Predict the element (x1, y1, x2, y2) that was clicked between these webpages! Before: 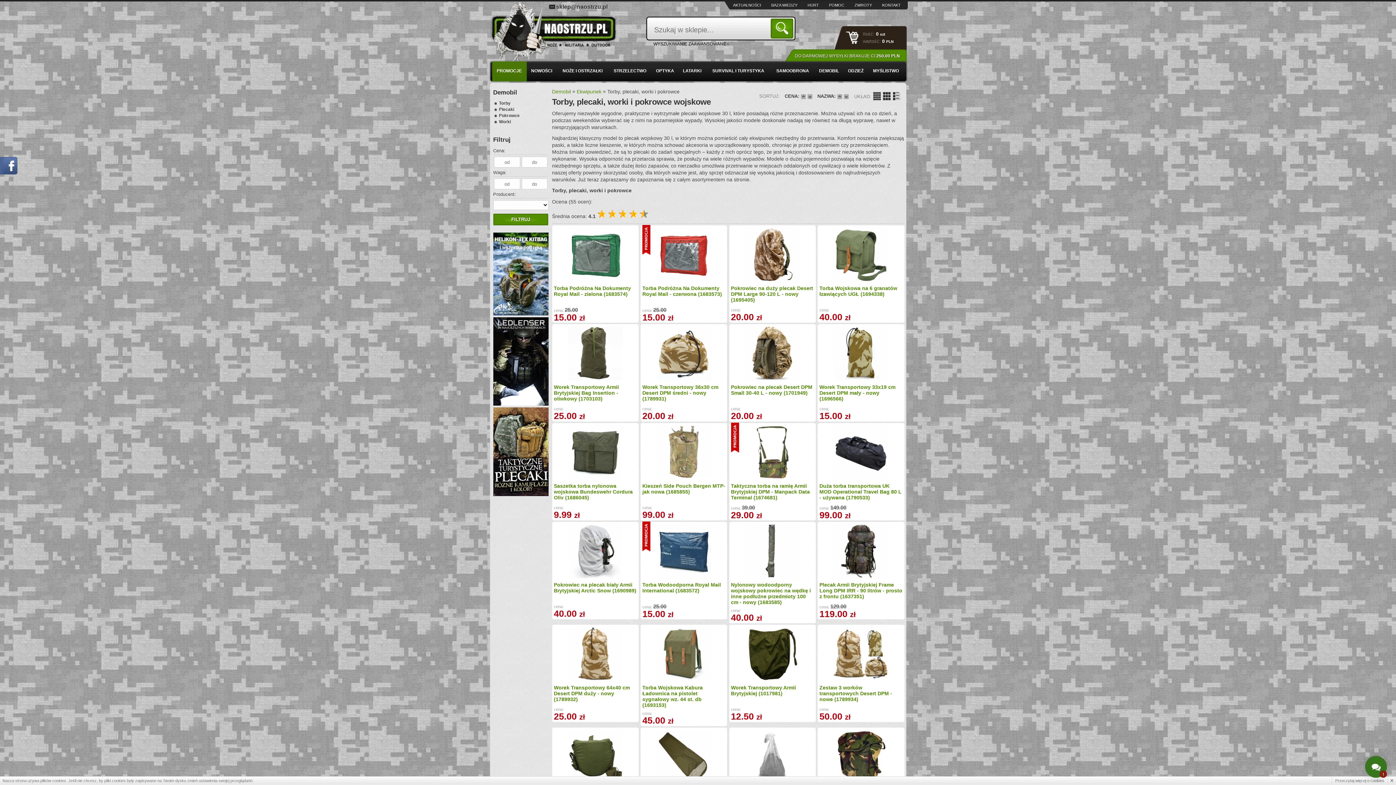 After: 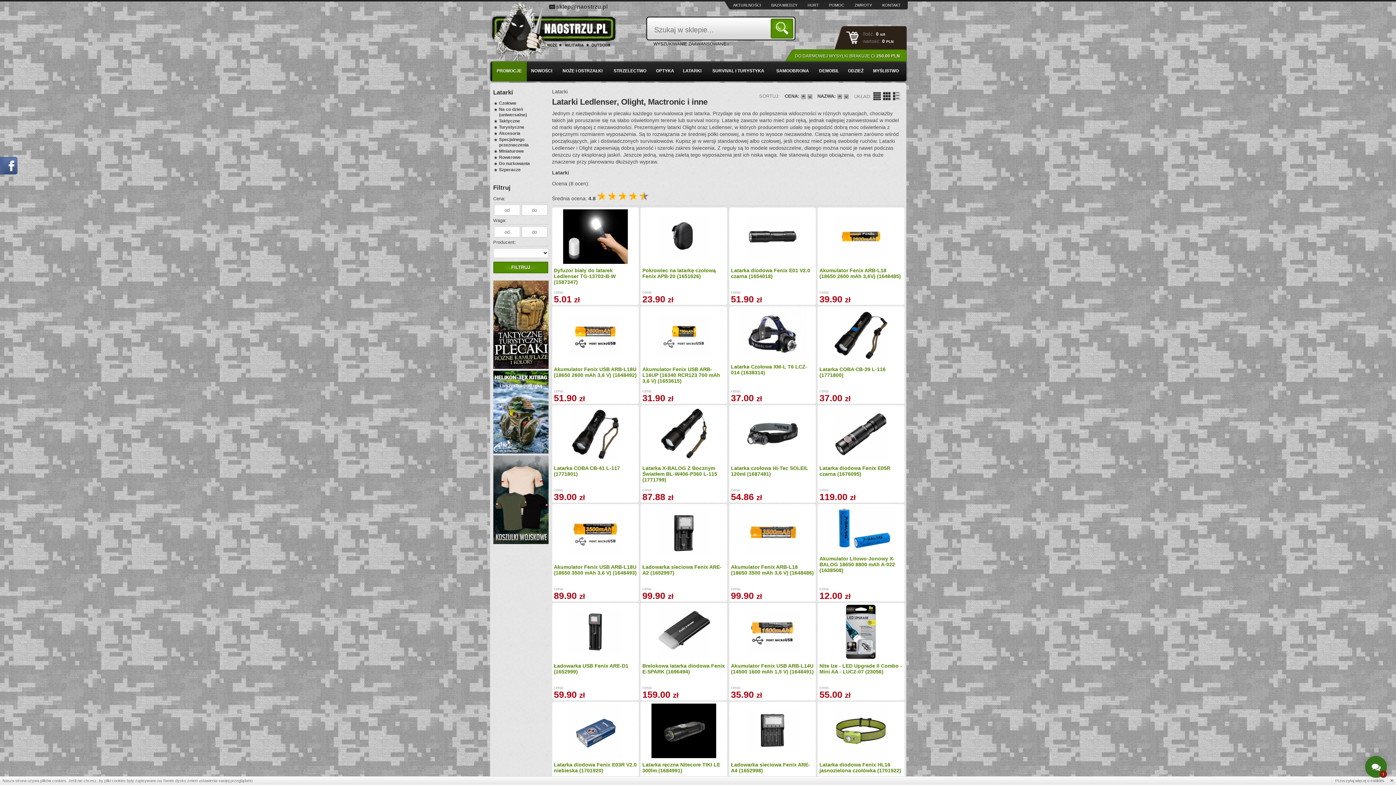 Action: label: LATARKI bbox: (678, 61, 706, 81)